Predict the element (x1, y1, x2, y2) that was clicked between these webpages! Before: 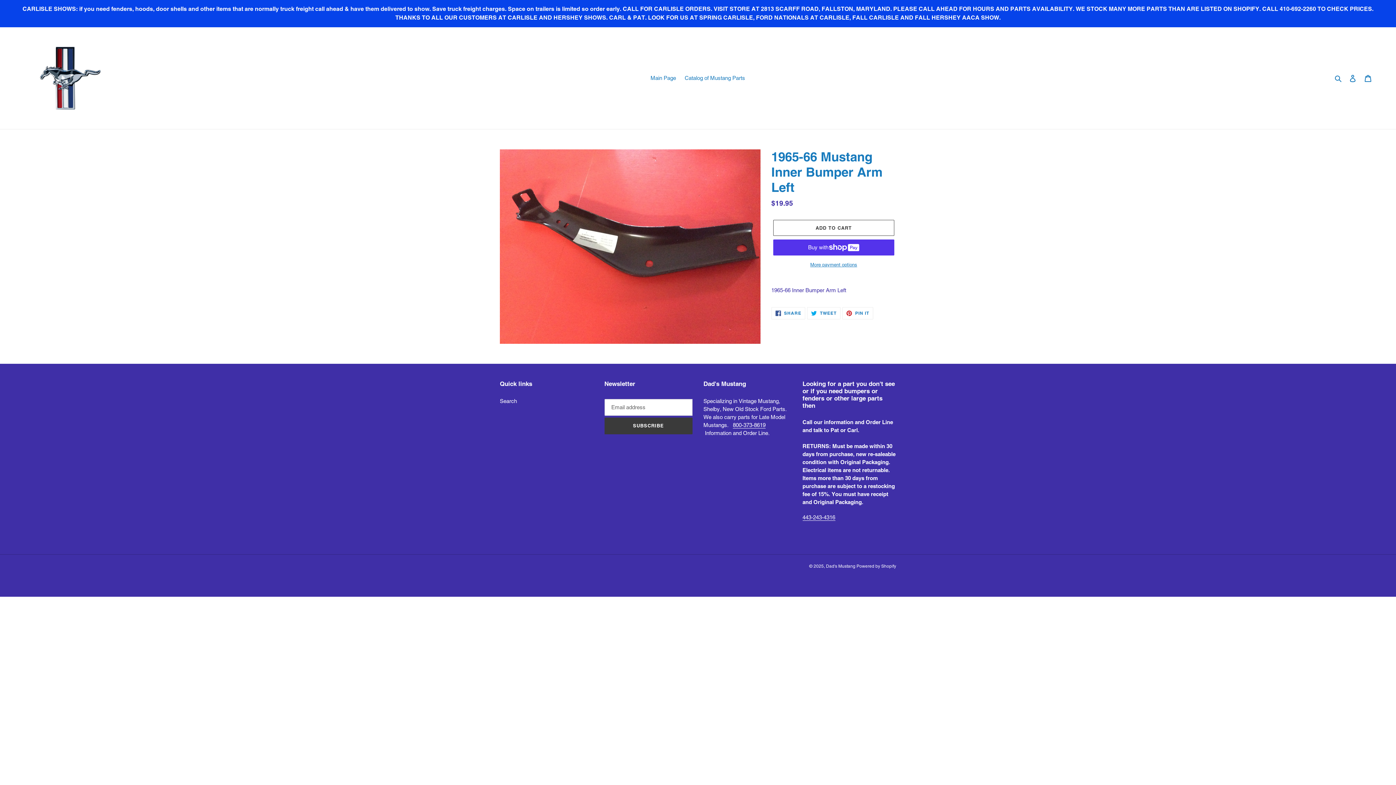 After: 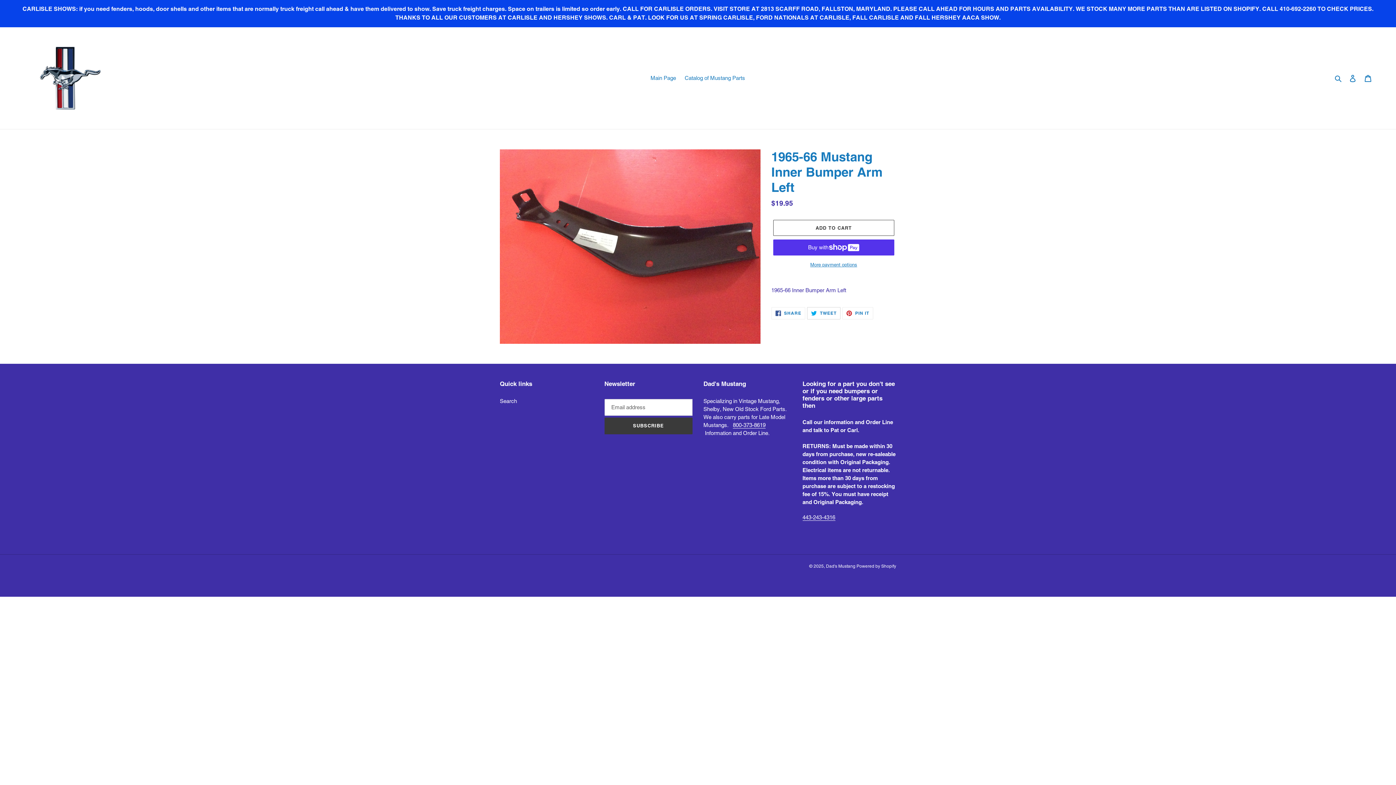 Action: bbox: (807, 307, 840, 319) label:  TWEET
TWEET ON TWITTER